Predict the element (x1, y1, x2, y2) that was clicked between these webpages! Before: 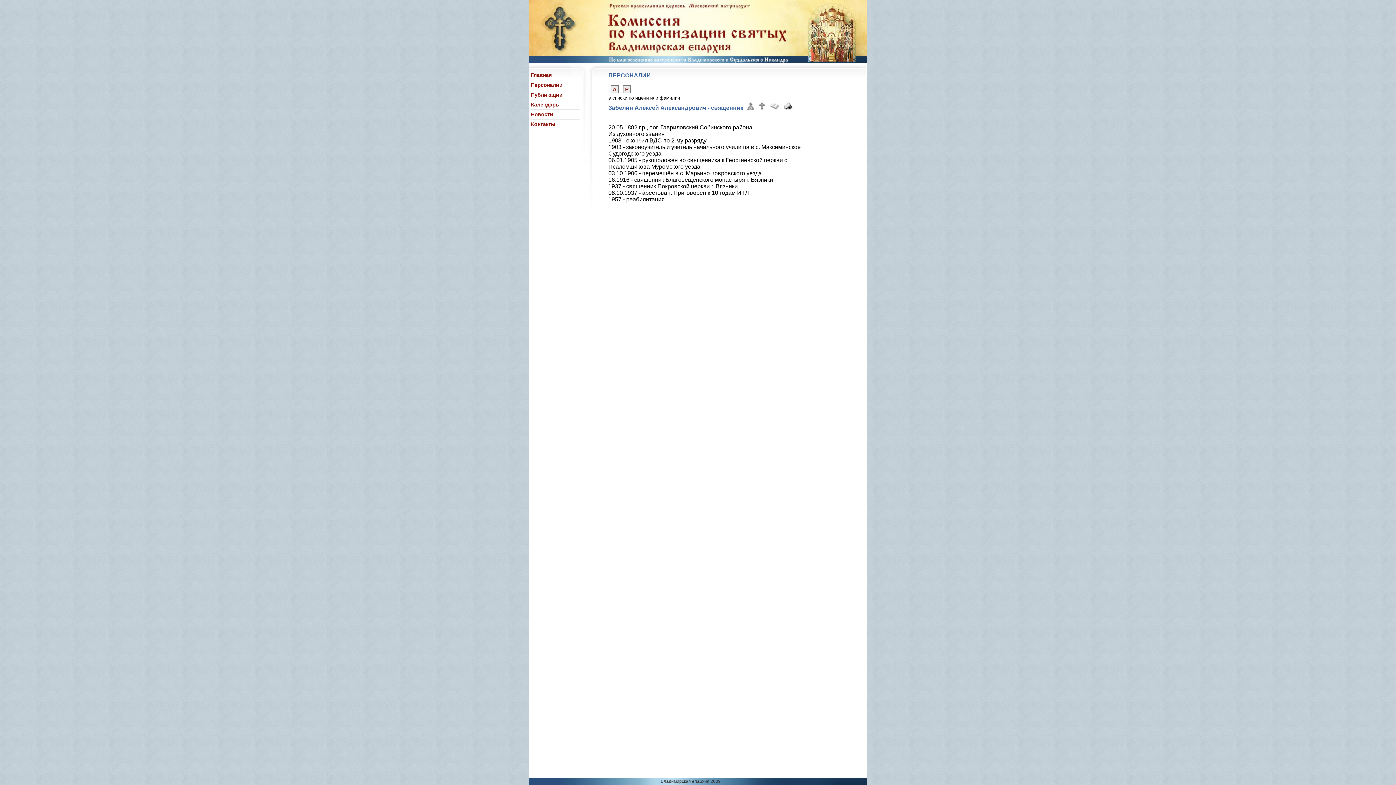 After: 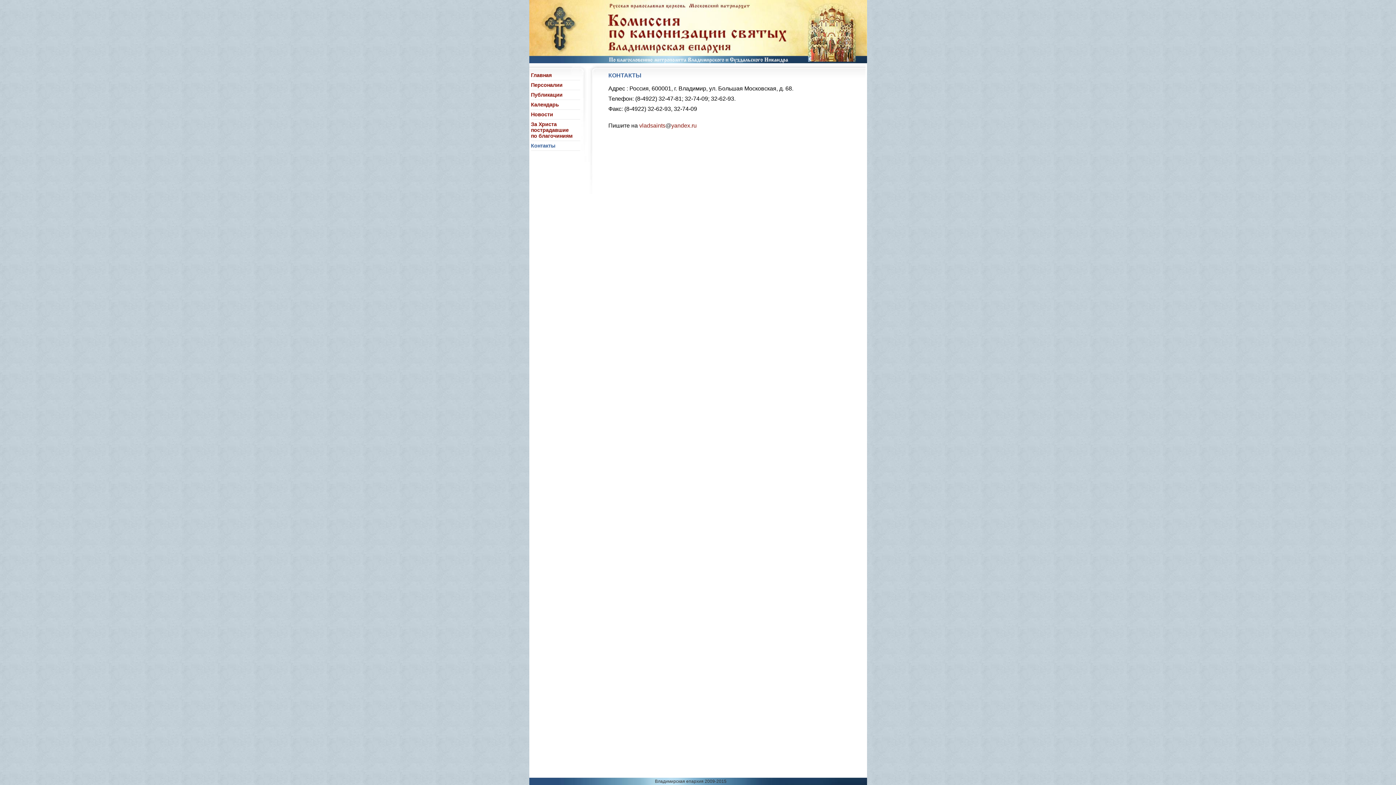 Action: bbox: (531, 121, 555, 127) label: Контакты